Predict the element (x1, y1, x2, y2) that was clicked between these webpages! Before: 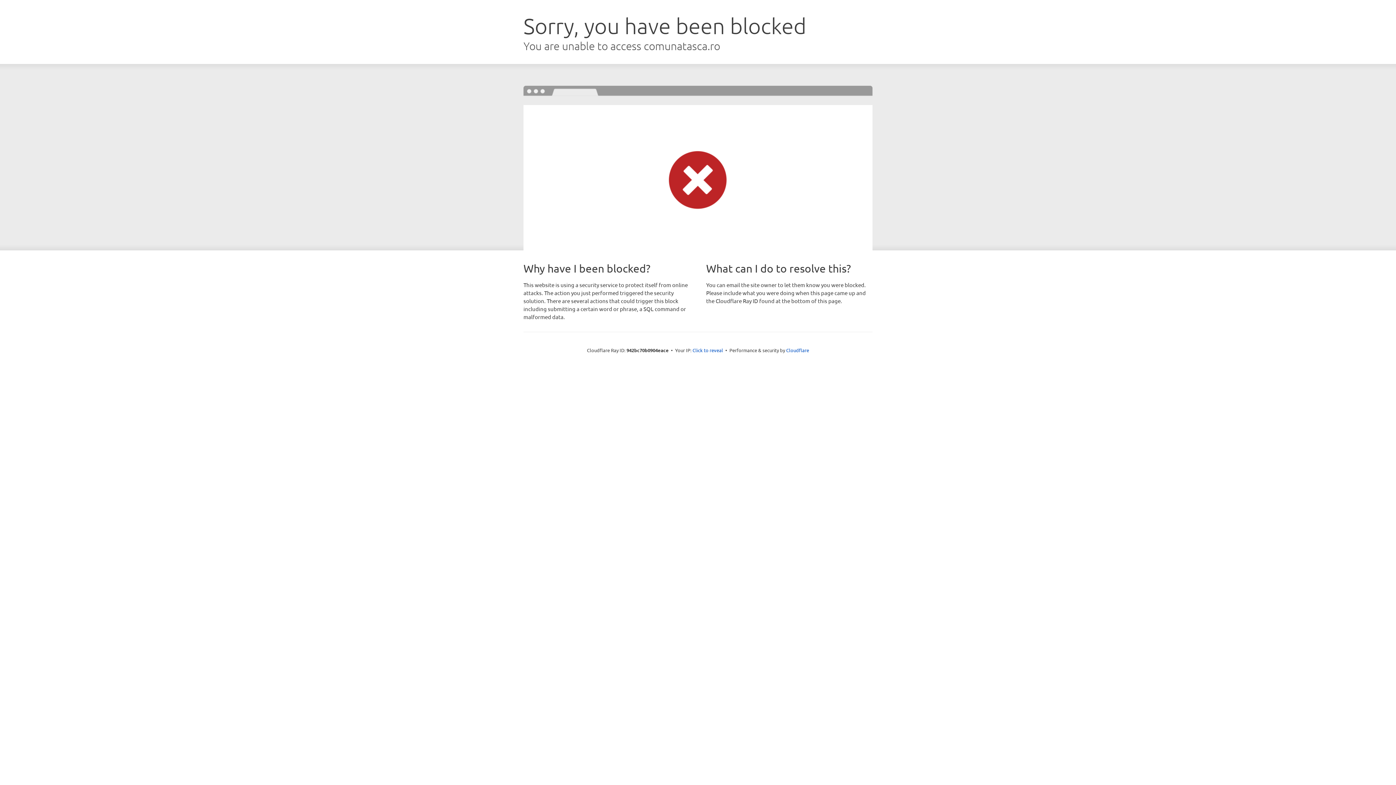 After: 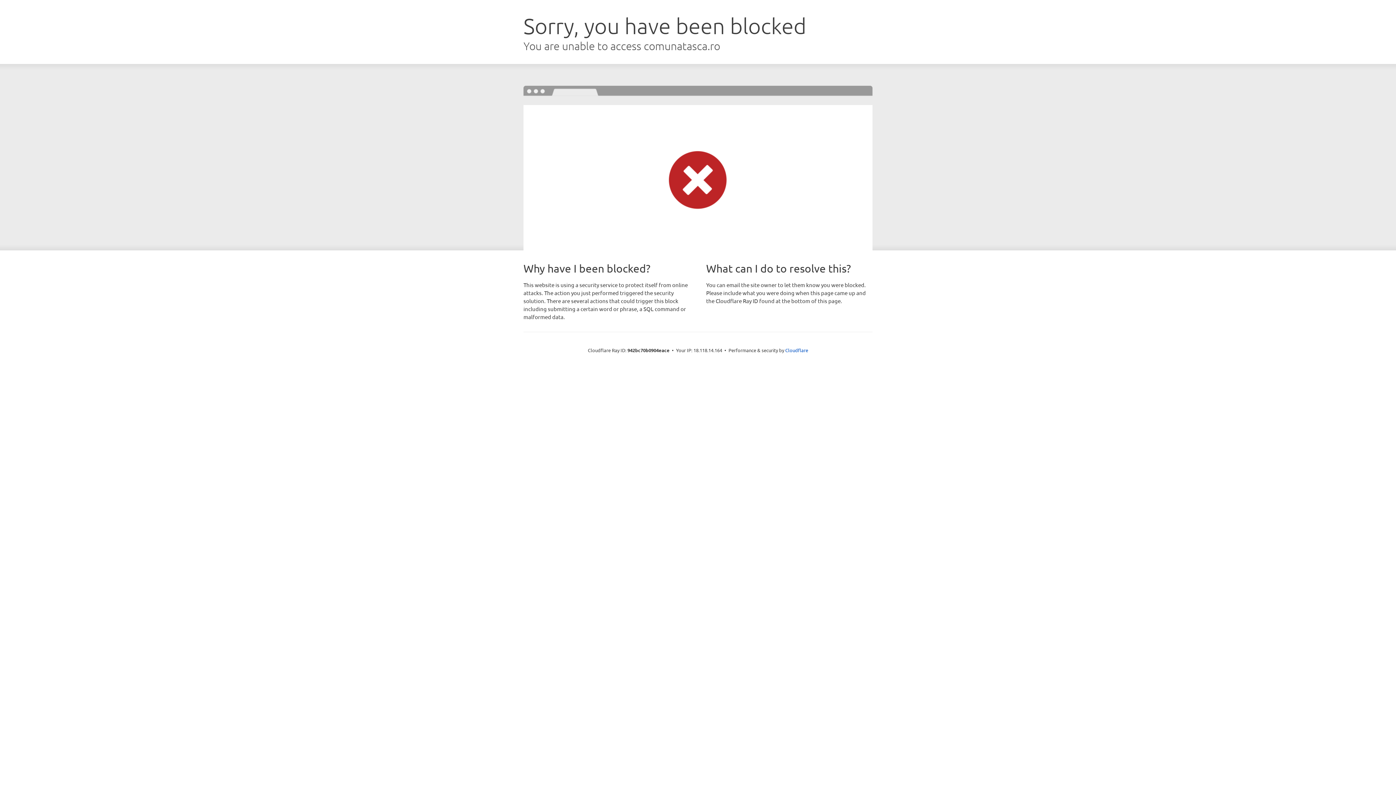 Action: bbox: (692, 346, 723, 353) label: Click to reveal